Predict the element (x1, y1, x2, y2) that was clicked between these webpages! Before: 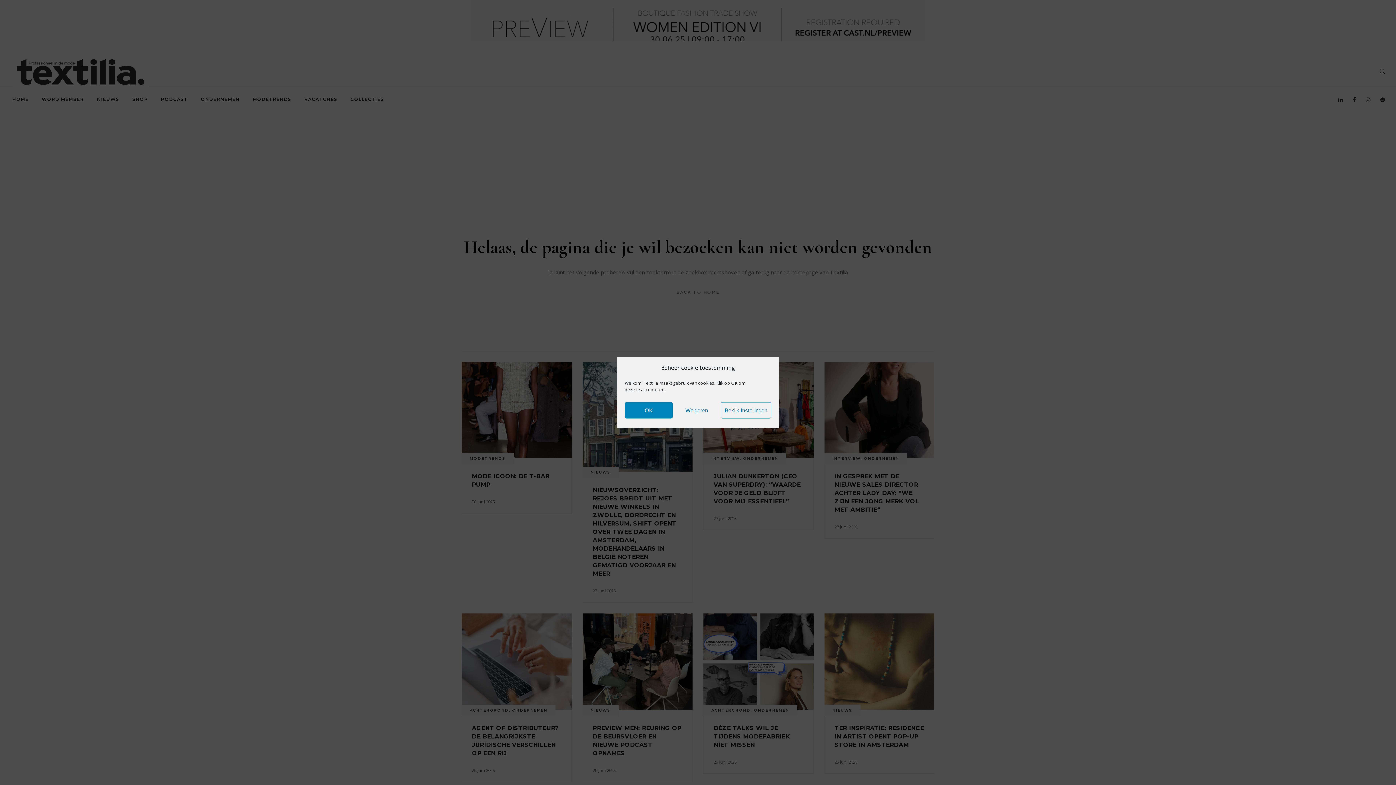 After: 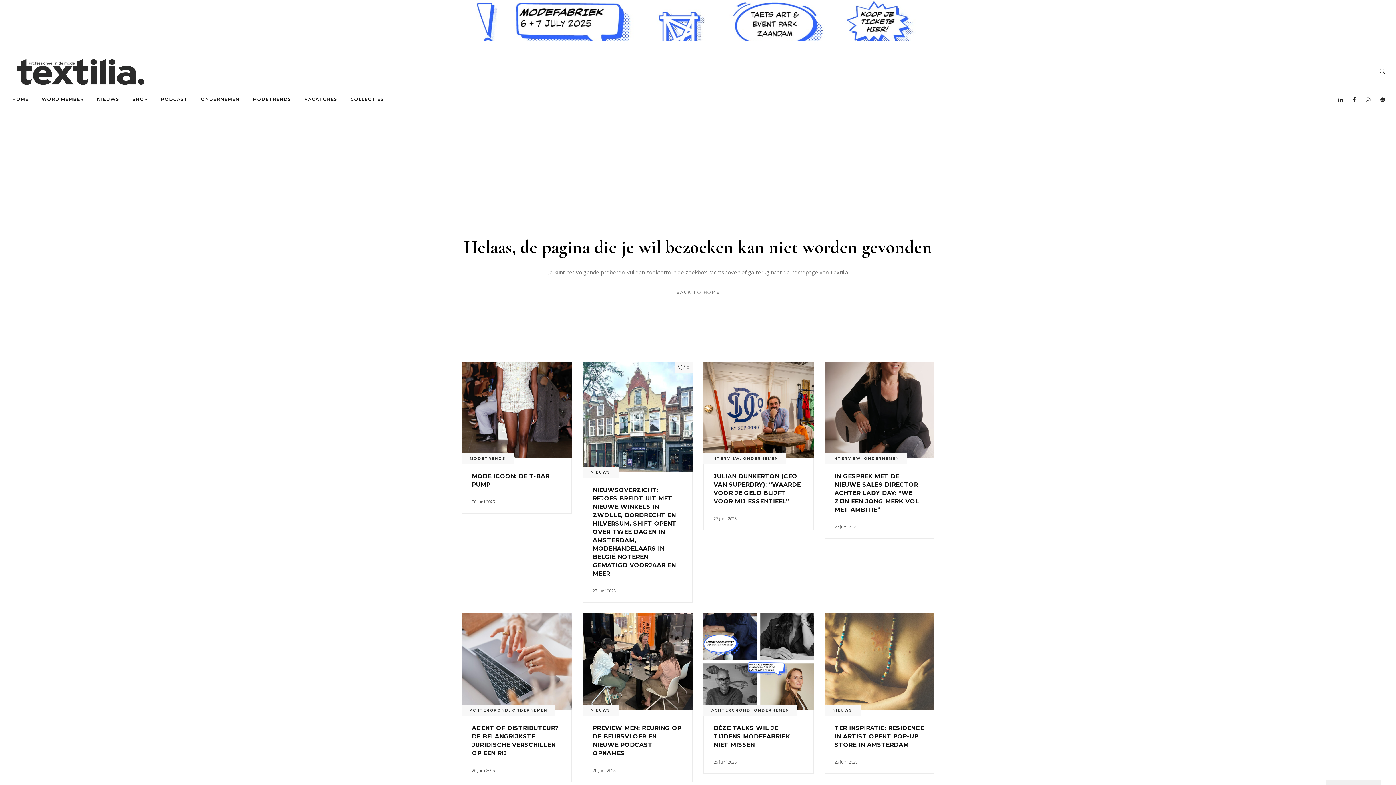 Action: bbox: (672, 402, 720, 418) label: Weigeren